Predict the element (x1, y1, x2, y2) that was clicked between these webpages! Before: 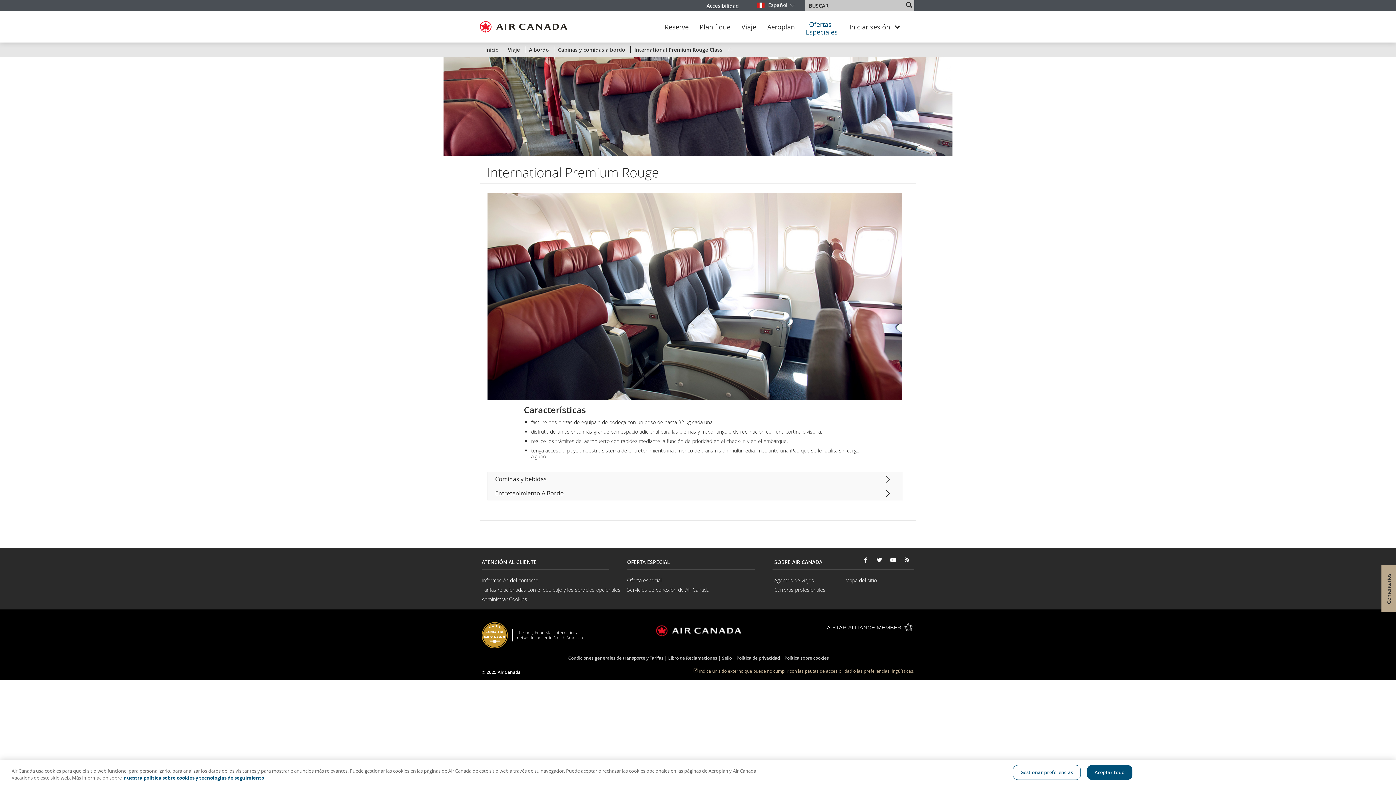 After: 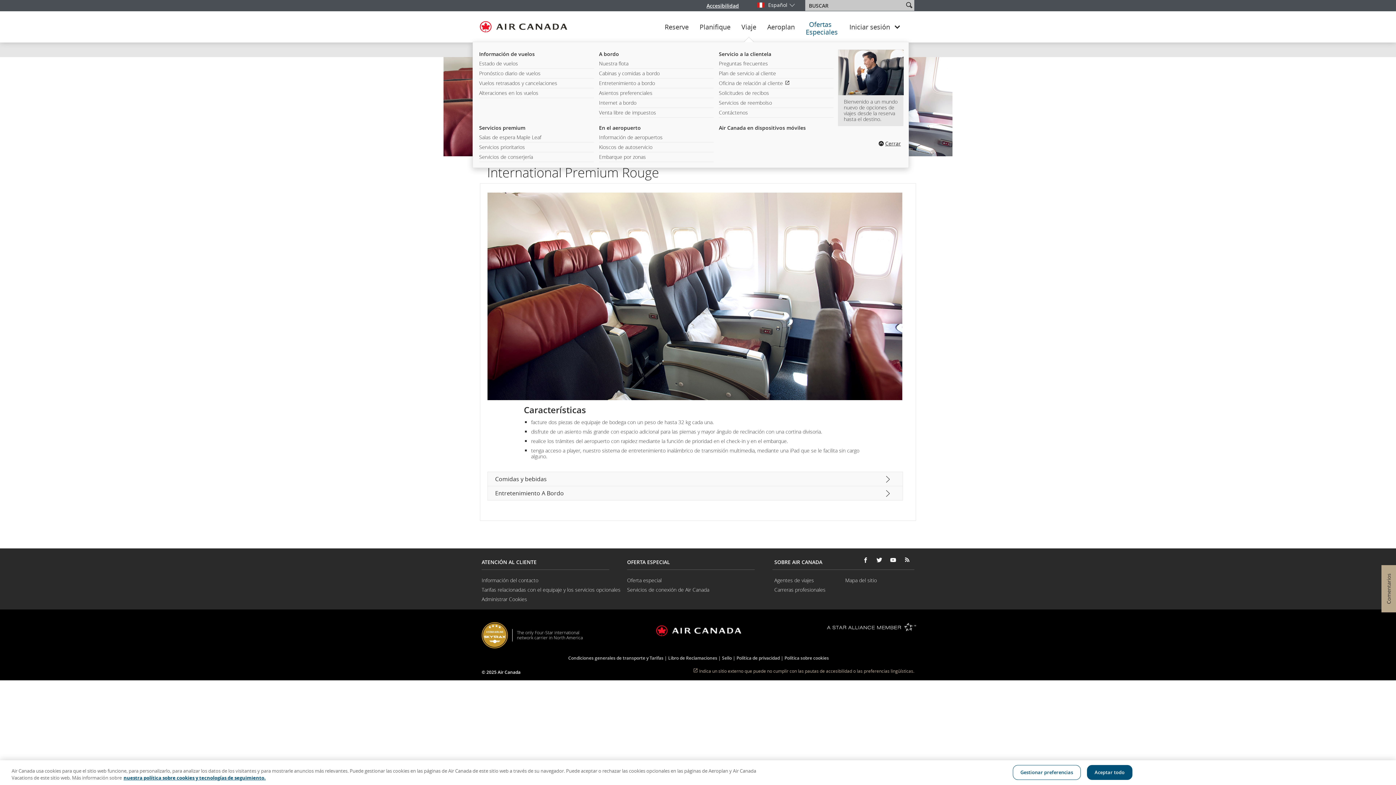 Action: label: Menú de información del vuelo bbox: (736, 23, 762, 30)